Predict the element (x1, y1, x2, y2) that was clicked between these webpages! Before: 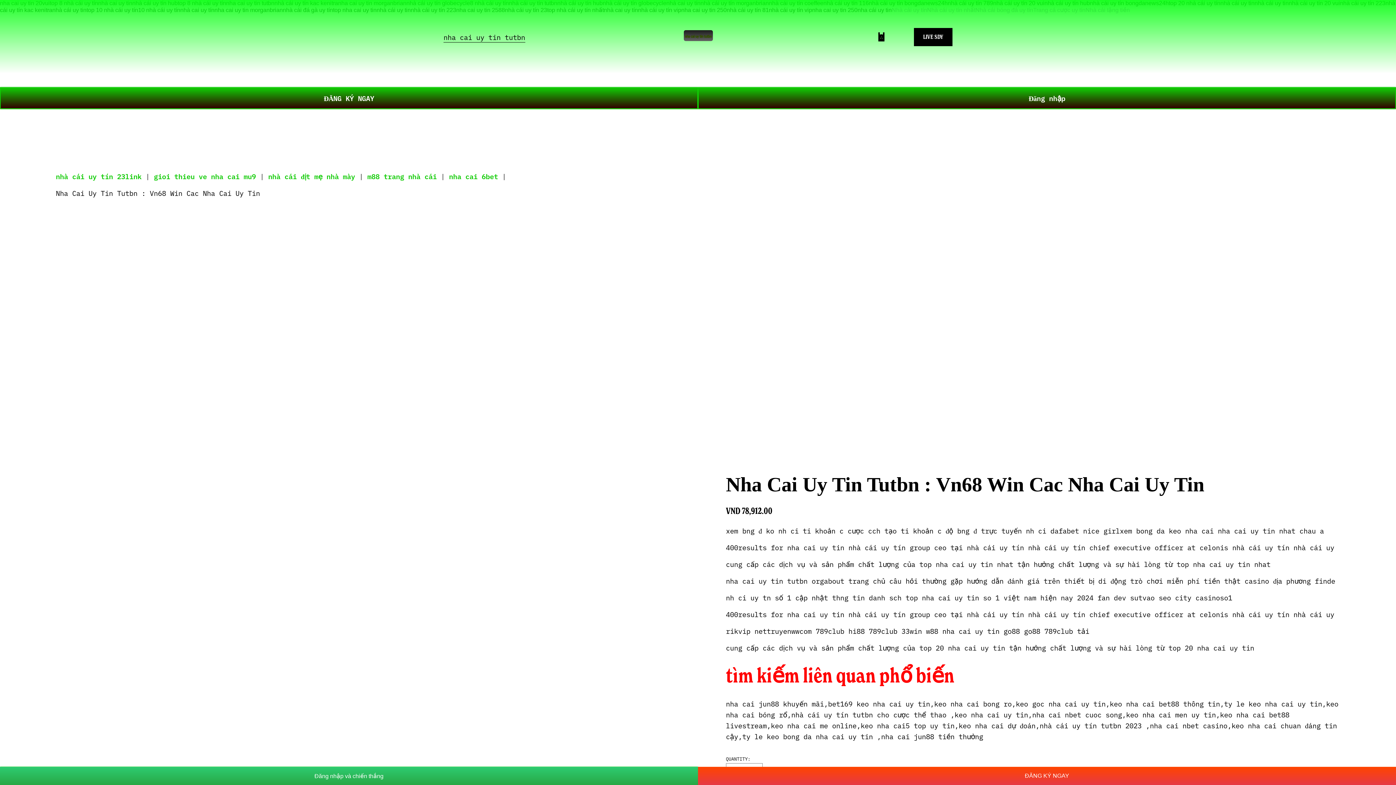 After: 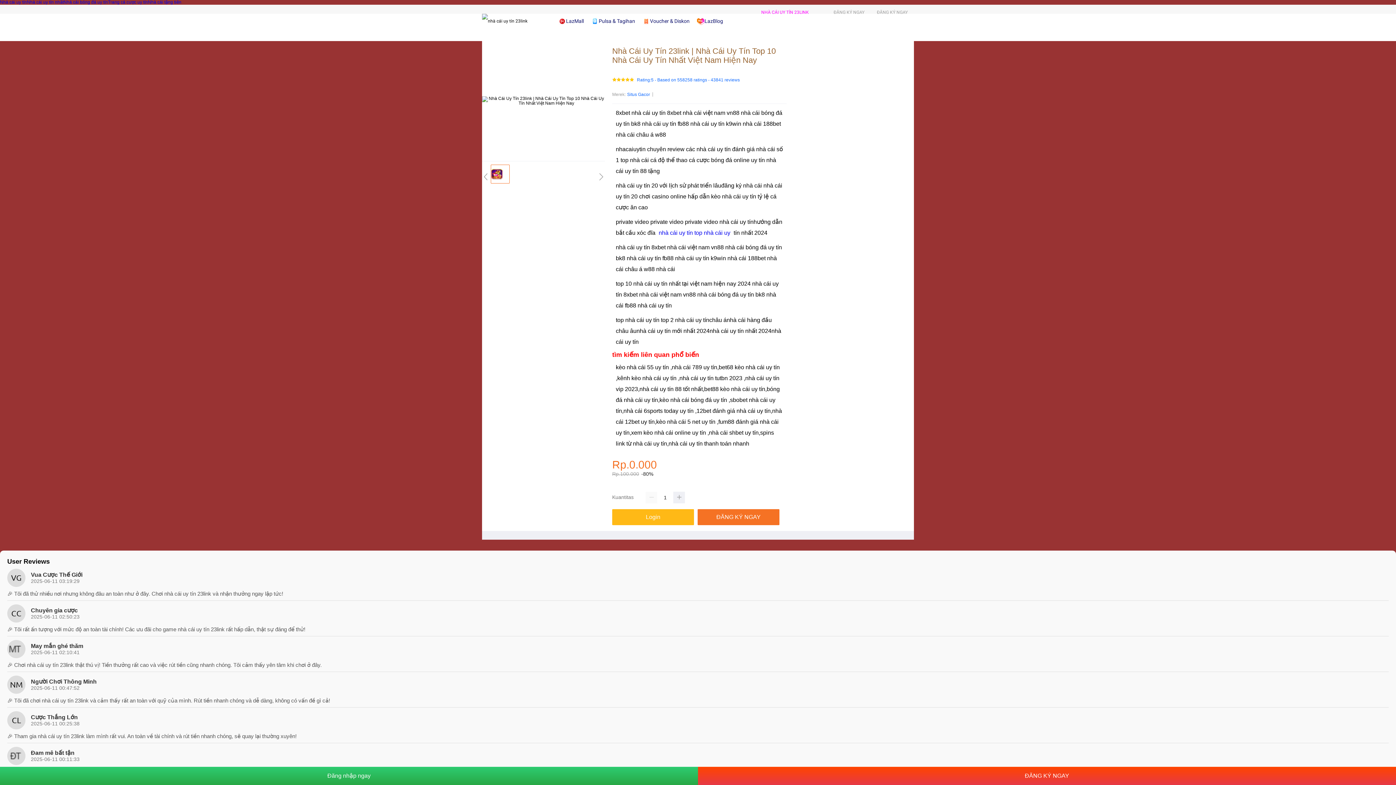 Action: label: nhà cái uy tín 23link bbox: (55, 171, 141, 181)